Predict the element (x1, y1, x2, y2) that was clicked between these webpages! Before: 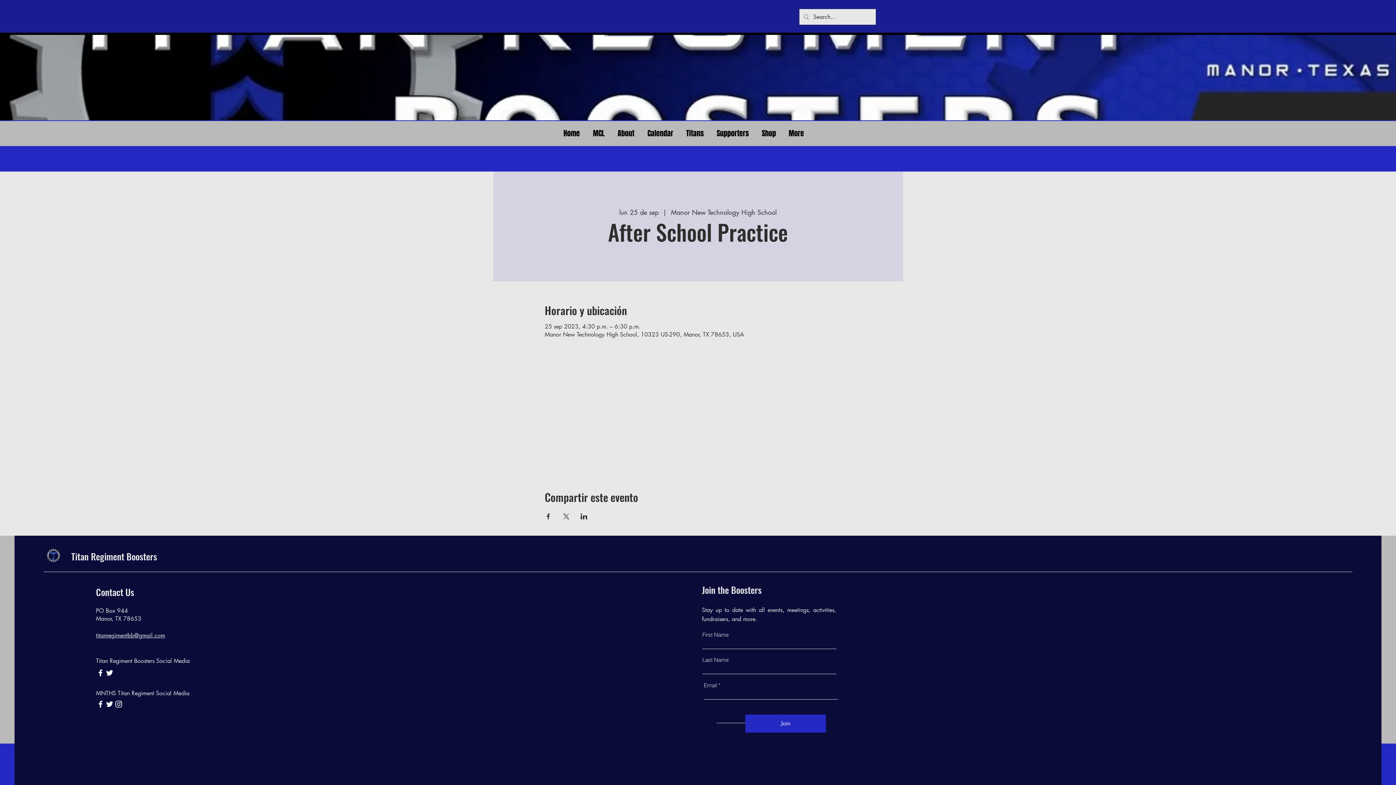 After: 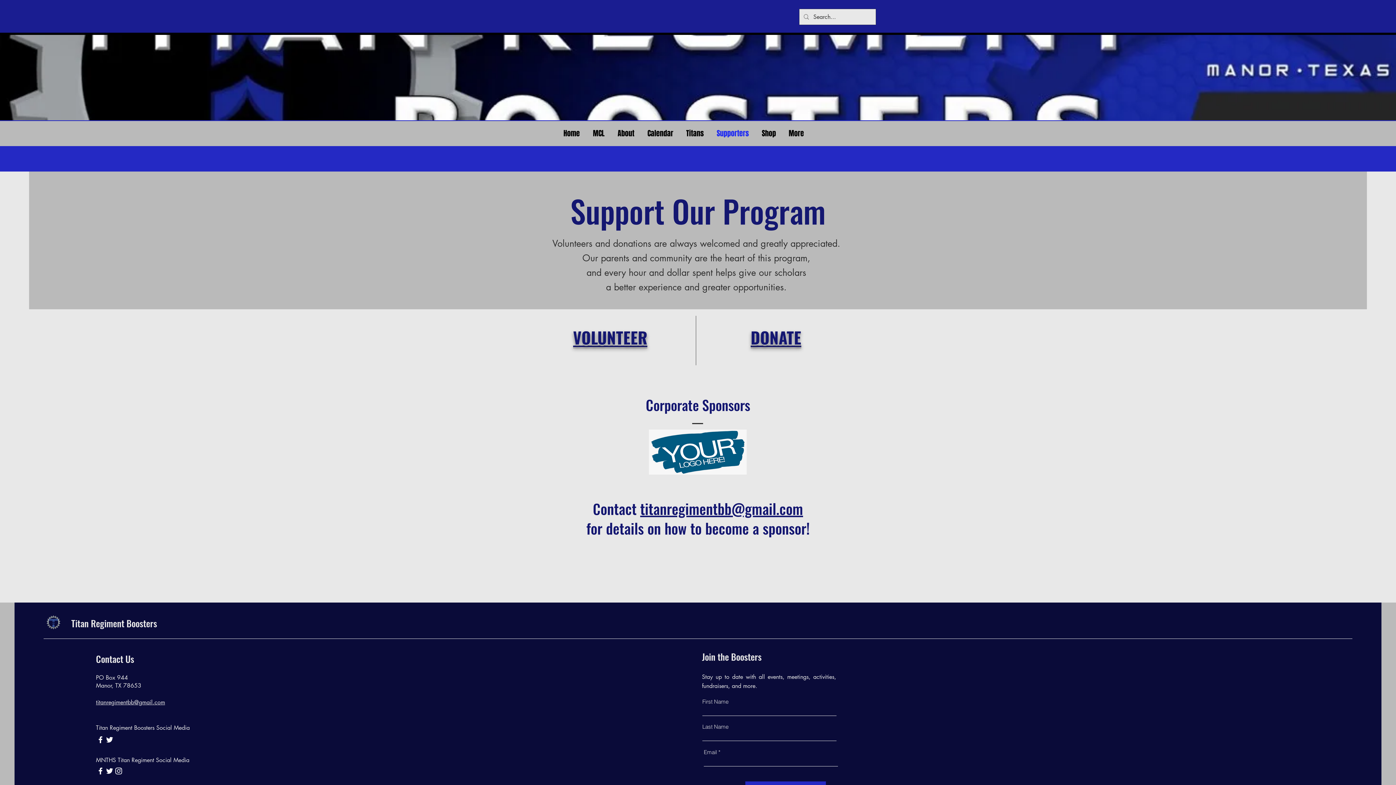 Action: bbox: (710, 124, 755, 142) label: Supporters